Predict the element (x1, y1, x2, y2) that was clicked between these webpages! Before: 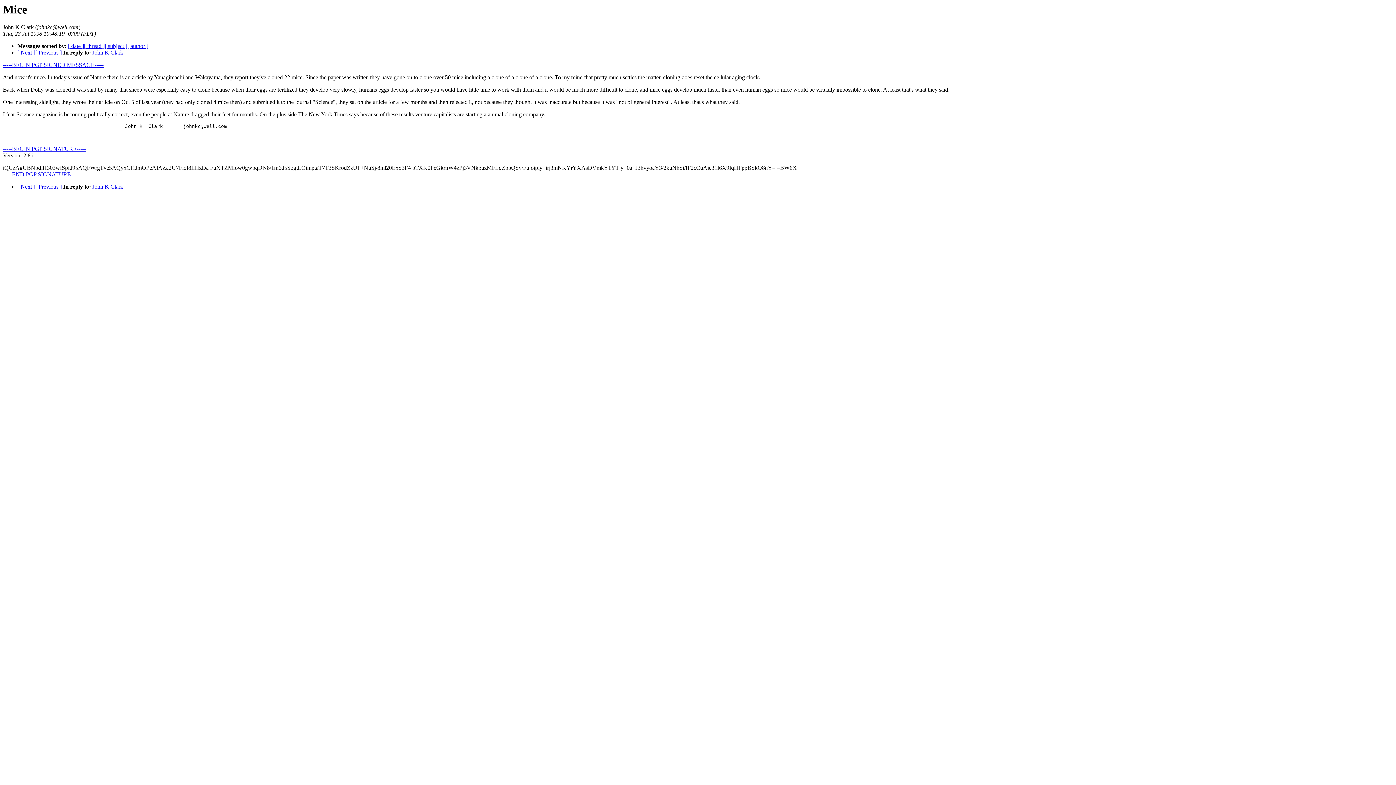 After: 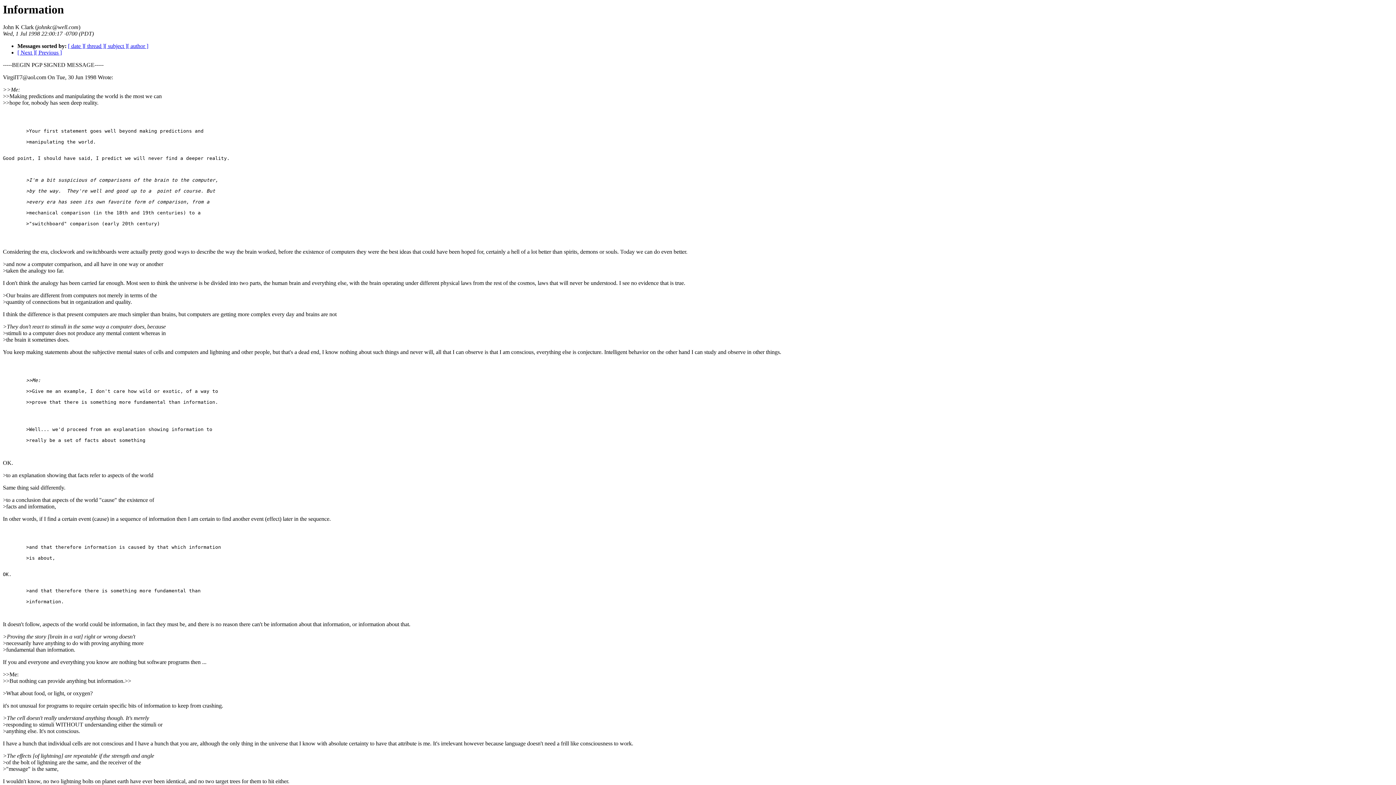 Action: label: John K Clark bbox: (92, 183, 123, 189)